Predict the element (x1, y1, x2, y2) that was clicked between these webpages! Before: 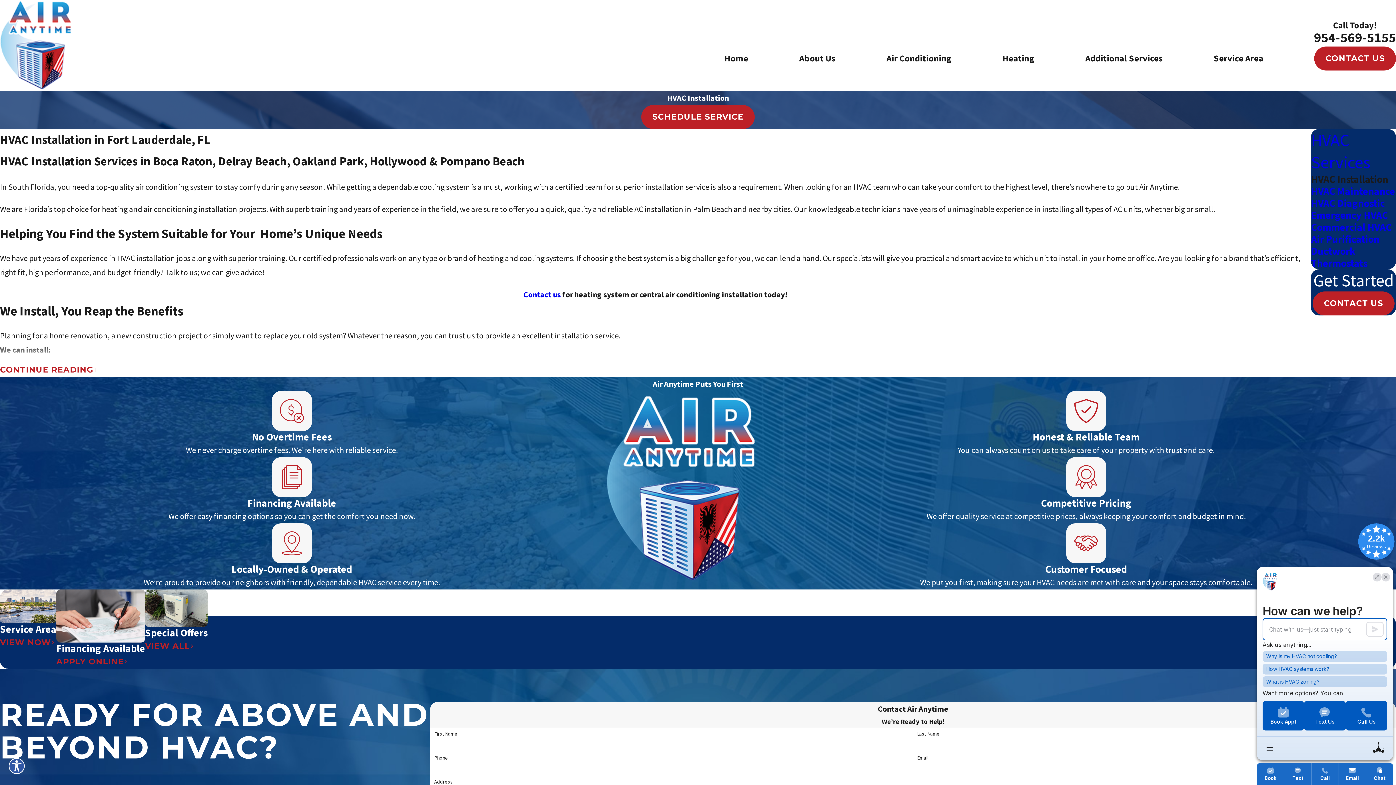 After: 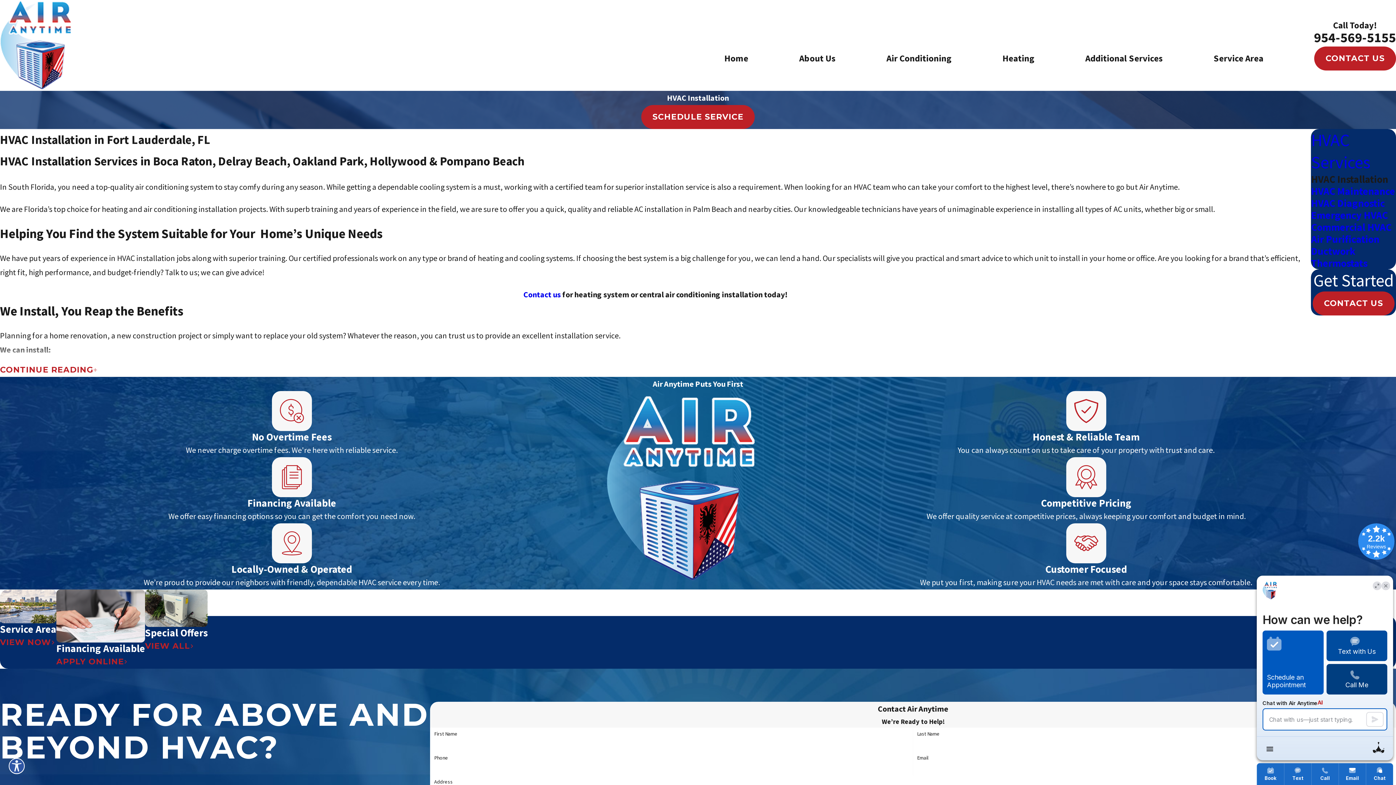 Action: label: HVAC Installation bbox: (1311, 173, 1396, 185)